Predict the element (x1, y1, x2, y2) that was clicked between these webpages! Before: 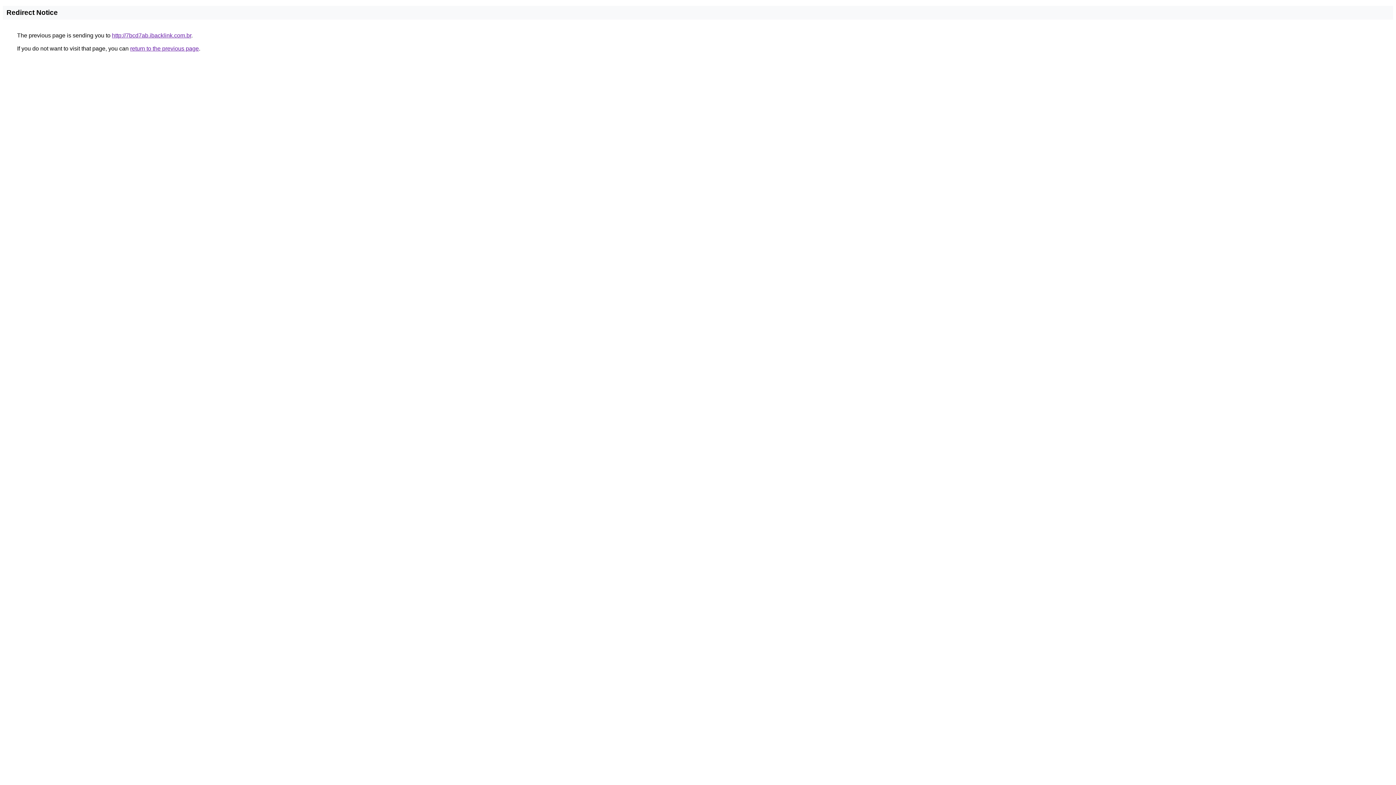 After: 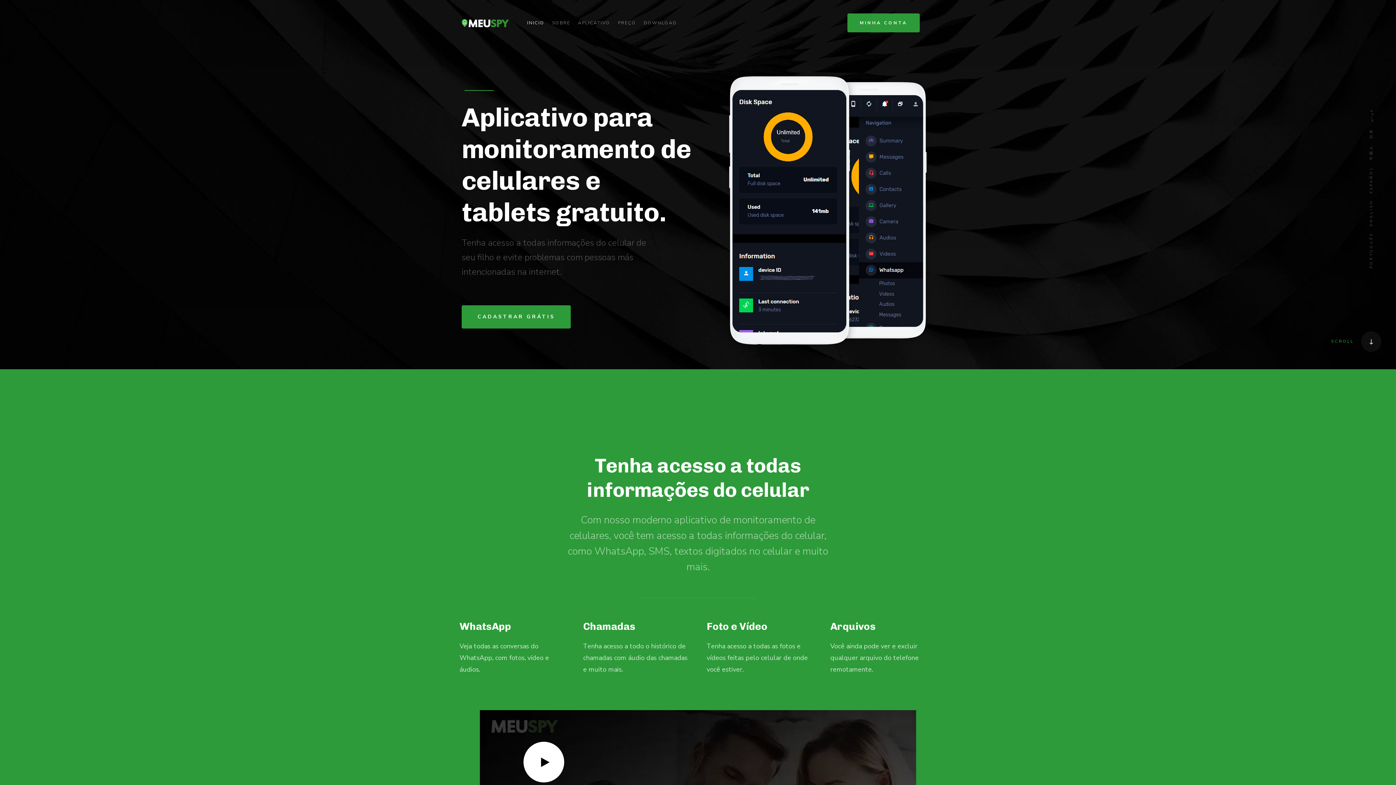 Action: bbox: (112, 32, 191, 38) label: http://7bcd7ab.ibacklink.com.br